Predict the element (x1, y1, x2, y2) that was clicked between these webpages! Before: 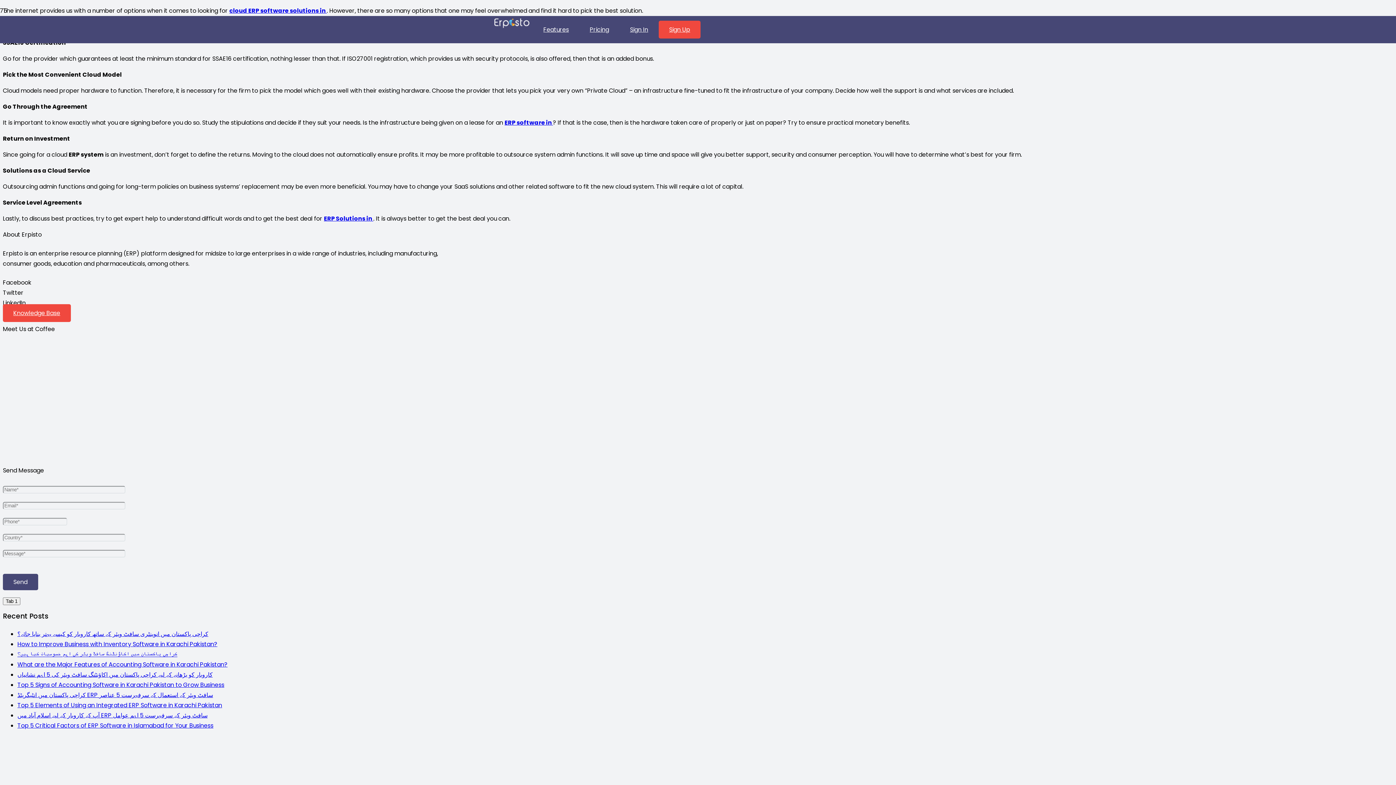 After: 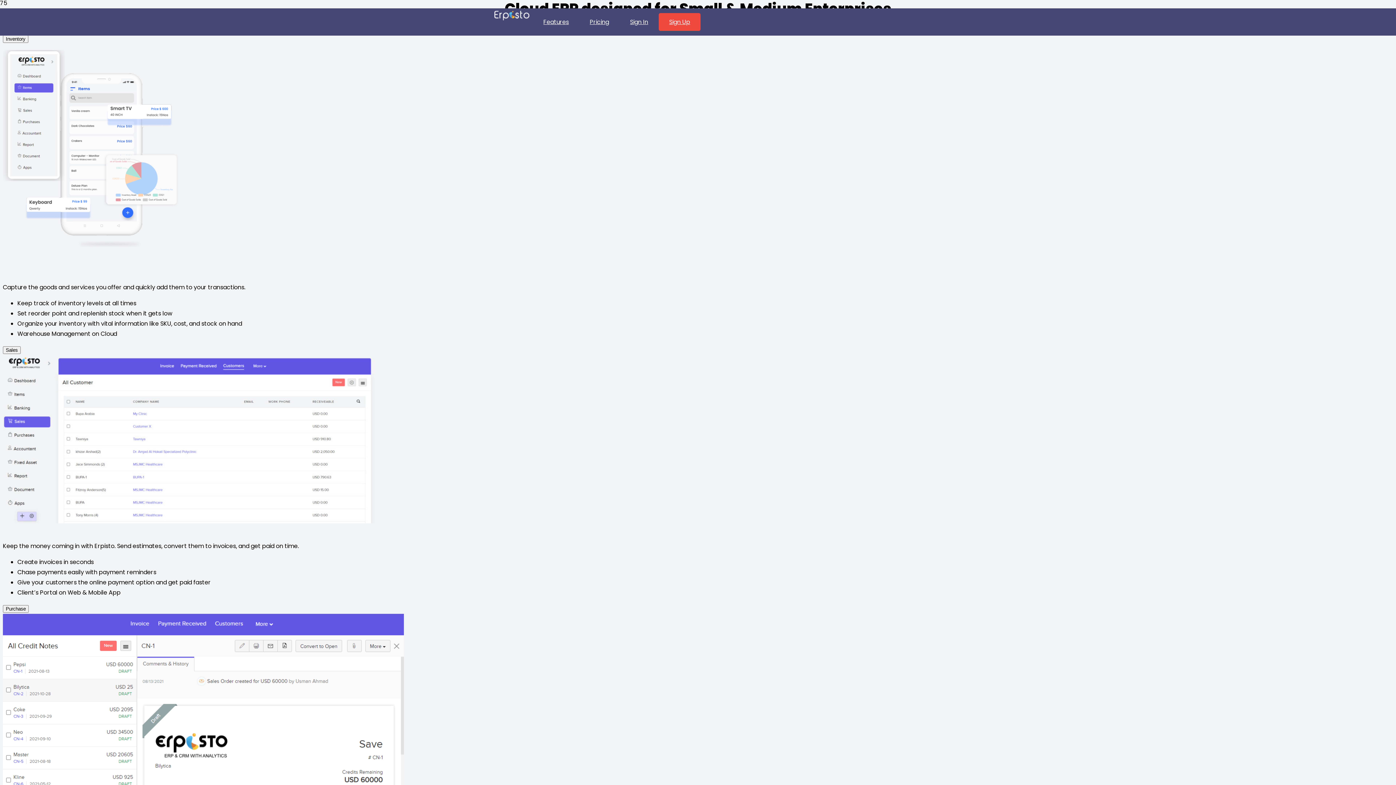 Action: label: Features bbox: (533, 20, 579, 38)